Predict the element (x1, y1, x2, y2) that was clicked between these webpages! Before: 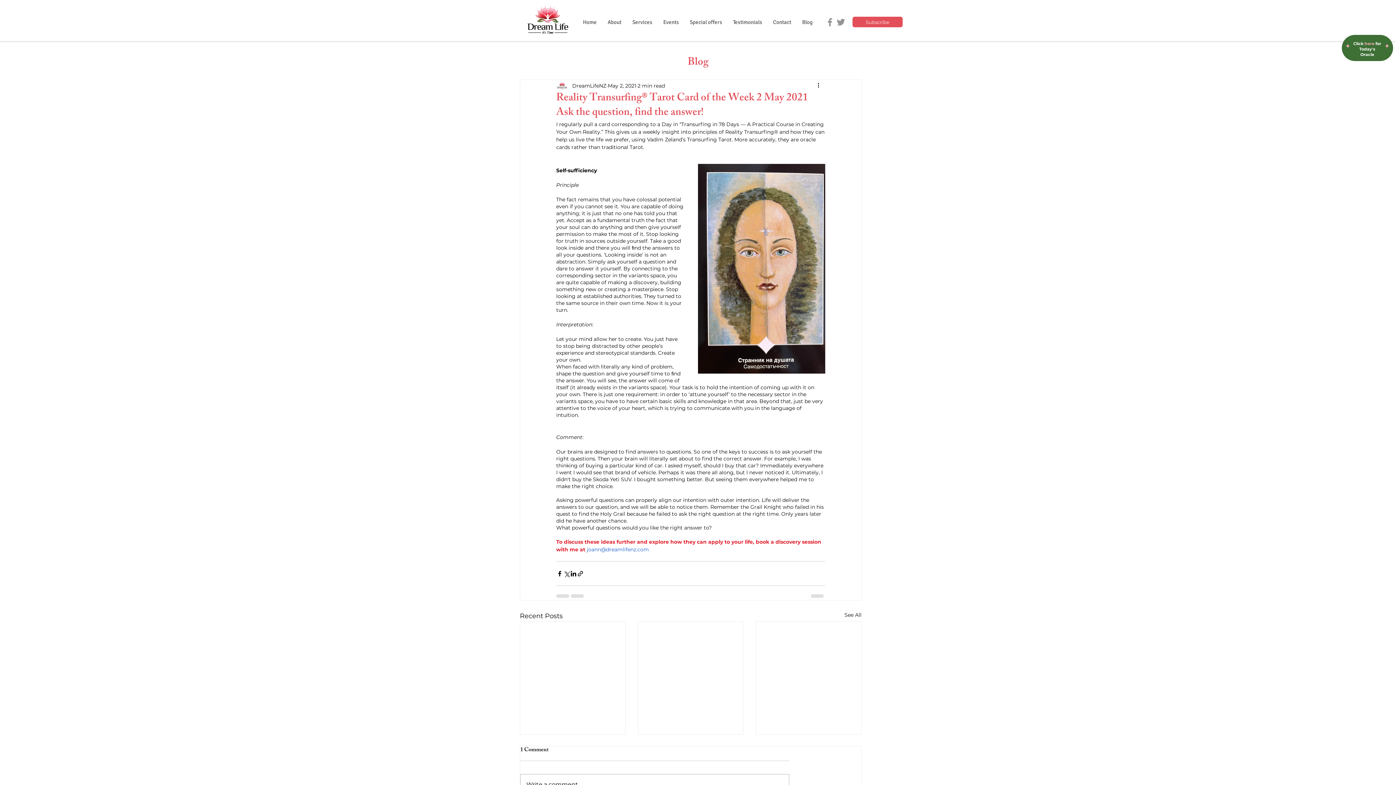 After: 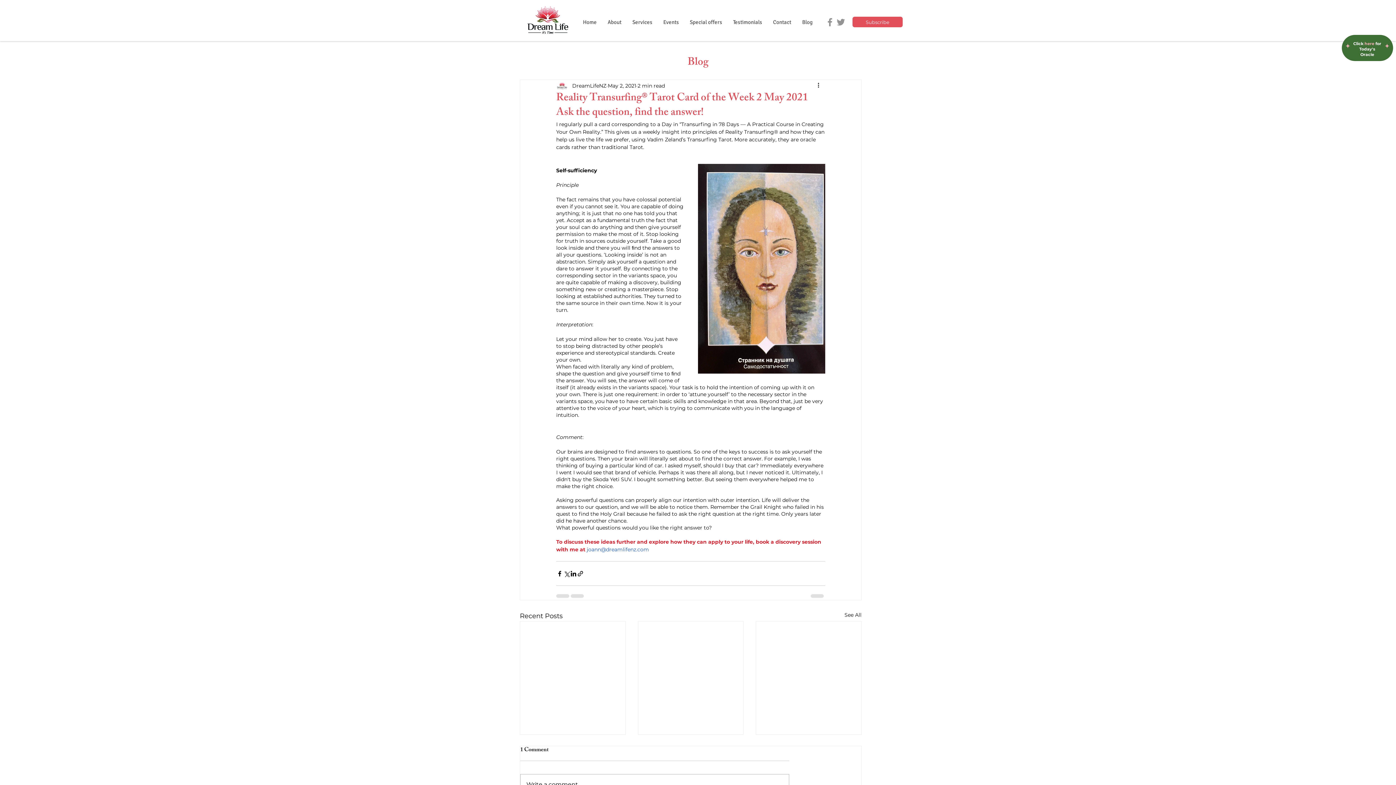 Action: label: Facebook bbox: (824, 16, 835, 27)